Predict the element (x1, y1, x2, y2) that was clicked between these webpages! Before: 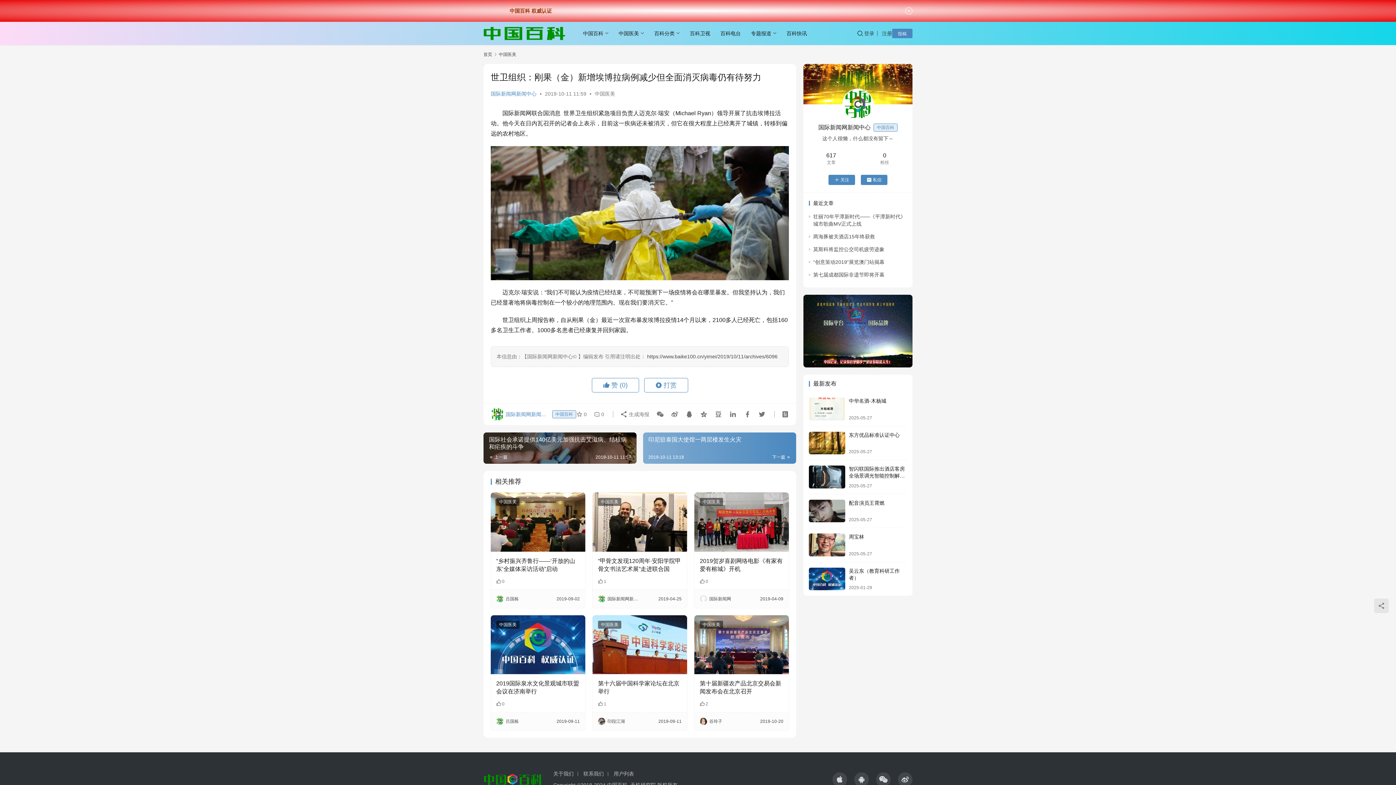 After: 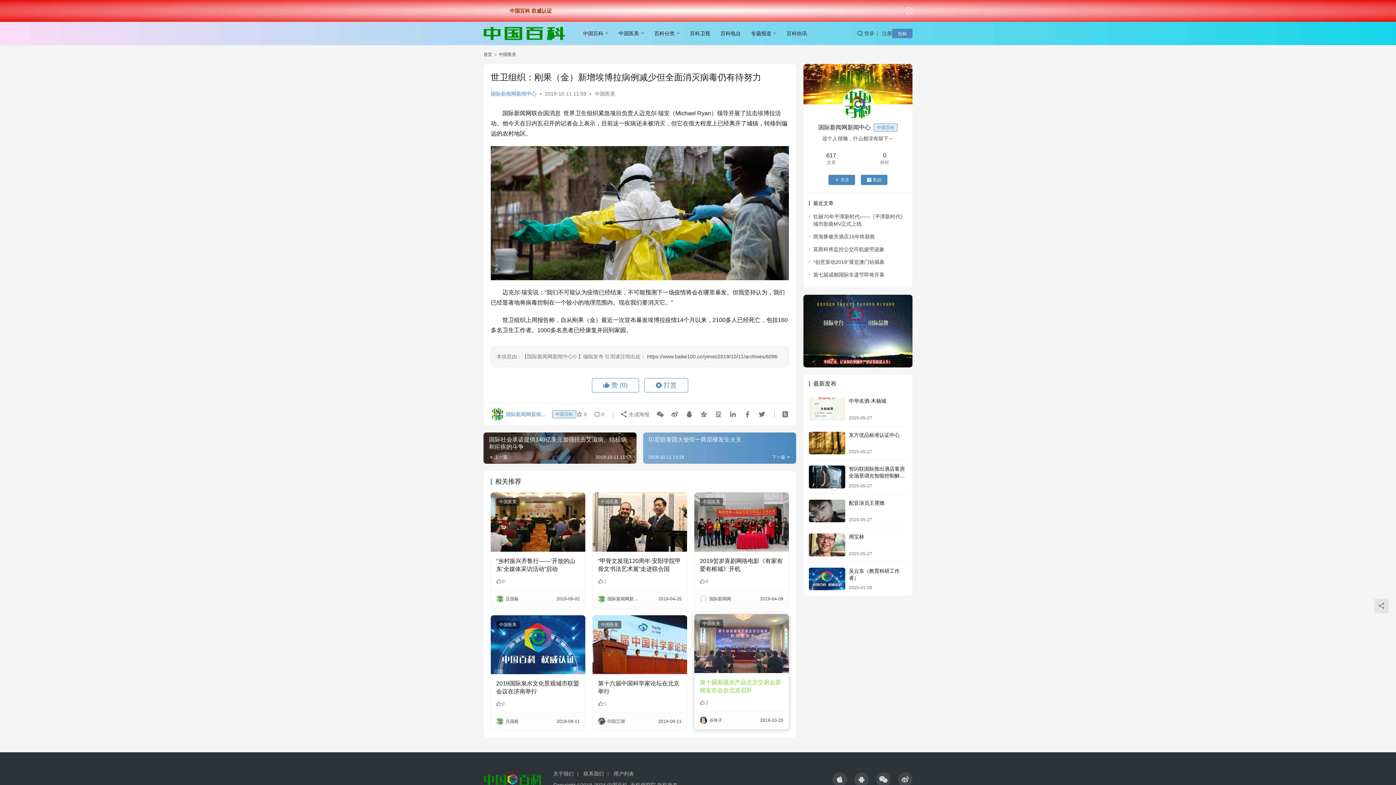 Action: bbox: (699, 680, 783, 696) label: 第十届新疆农产品北京交易会新闻发布会在北京召开